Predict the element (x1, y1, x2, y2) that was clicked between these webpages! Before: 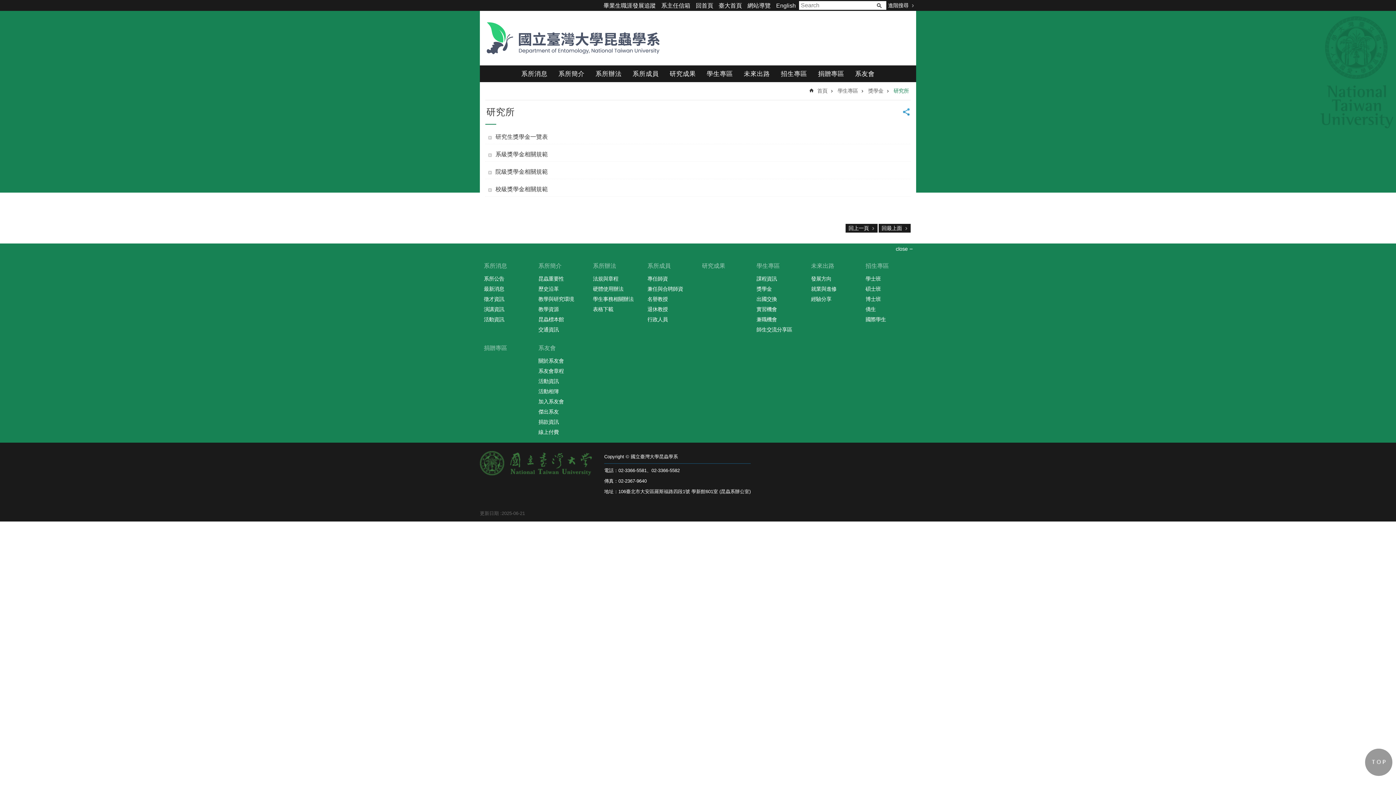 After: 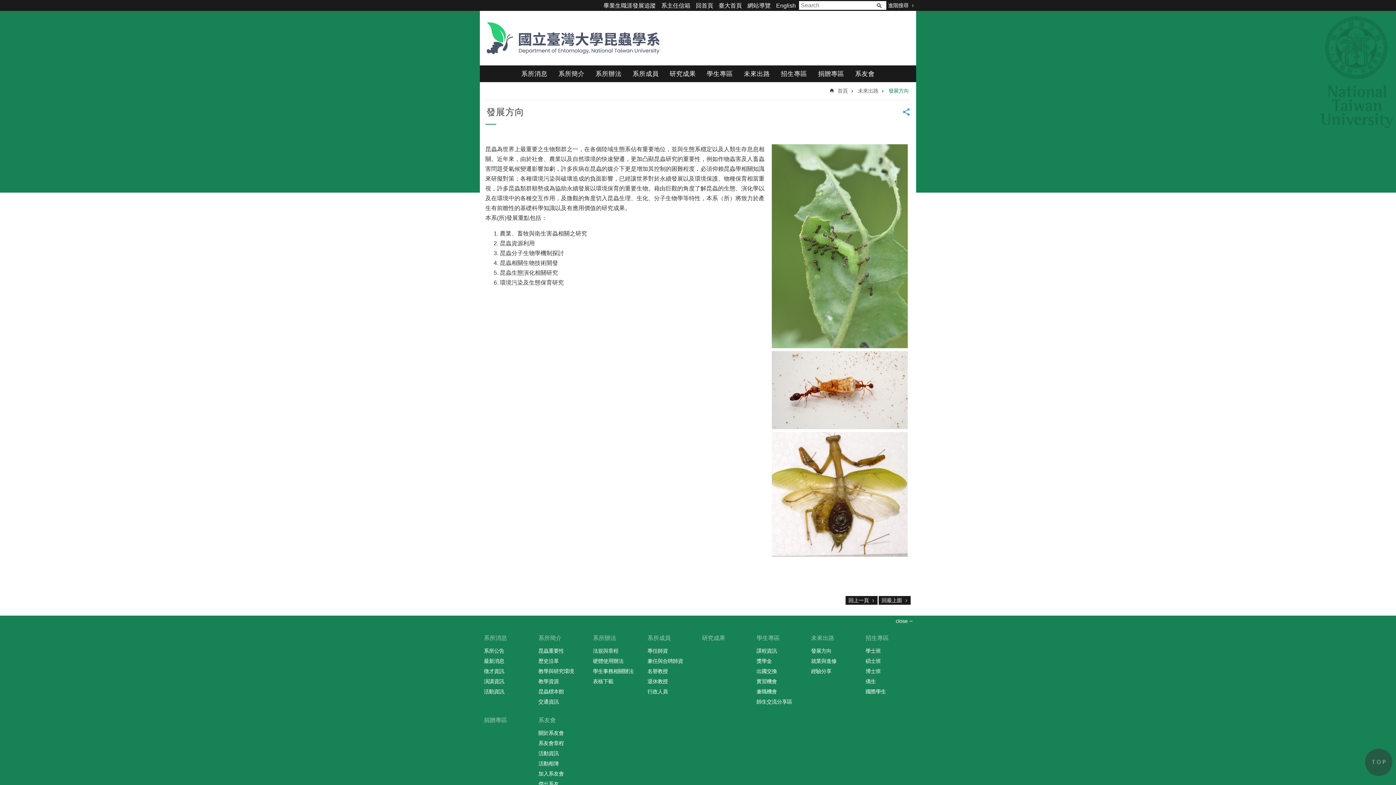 Action: label: 未來出路 bbox: (738, 65, 775, 82)